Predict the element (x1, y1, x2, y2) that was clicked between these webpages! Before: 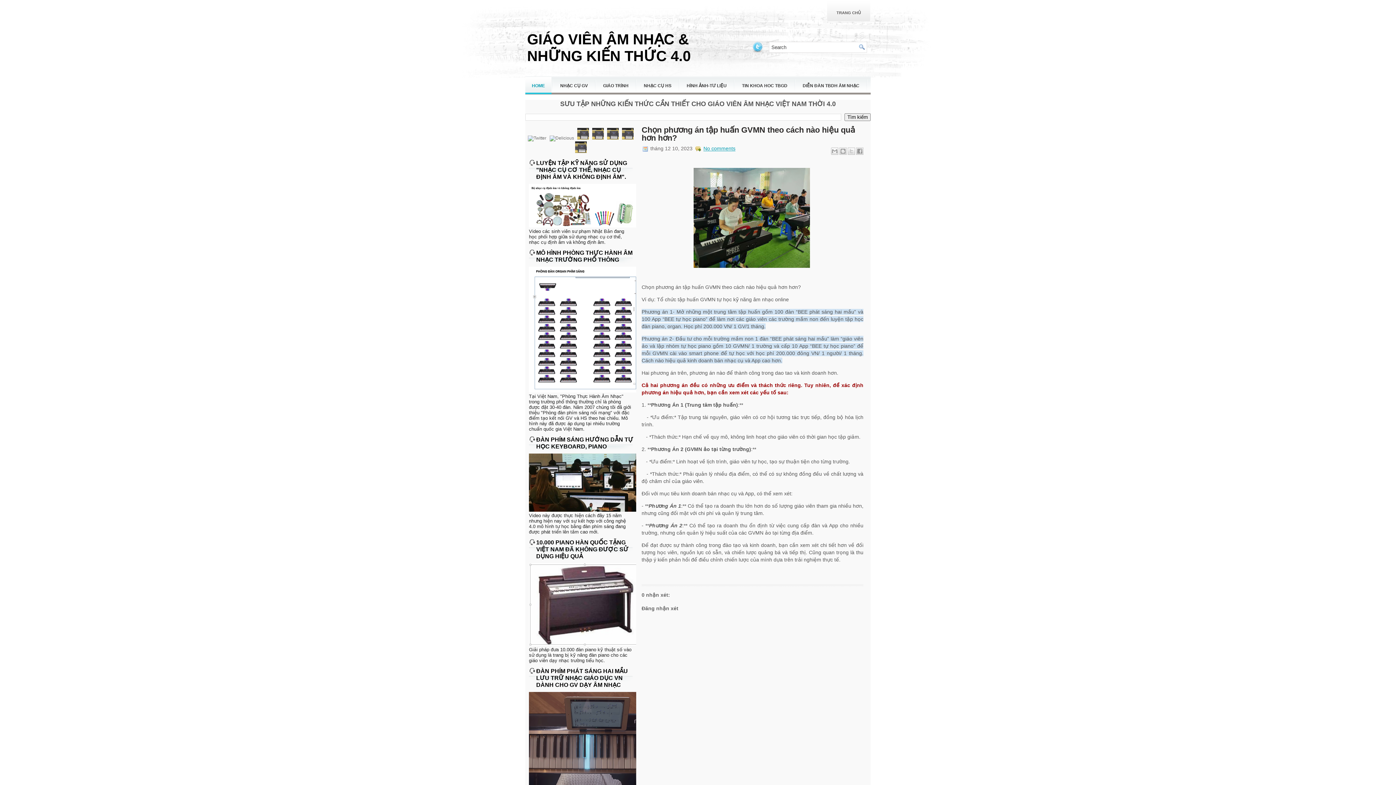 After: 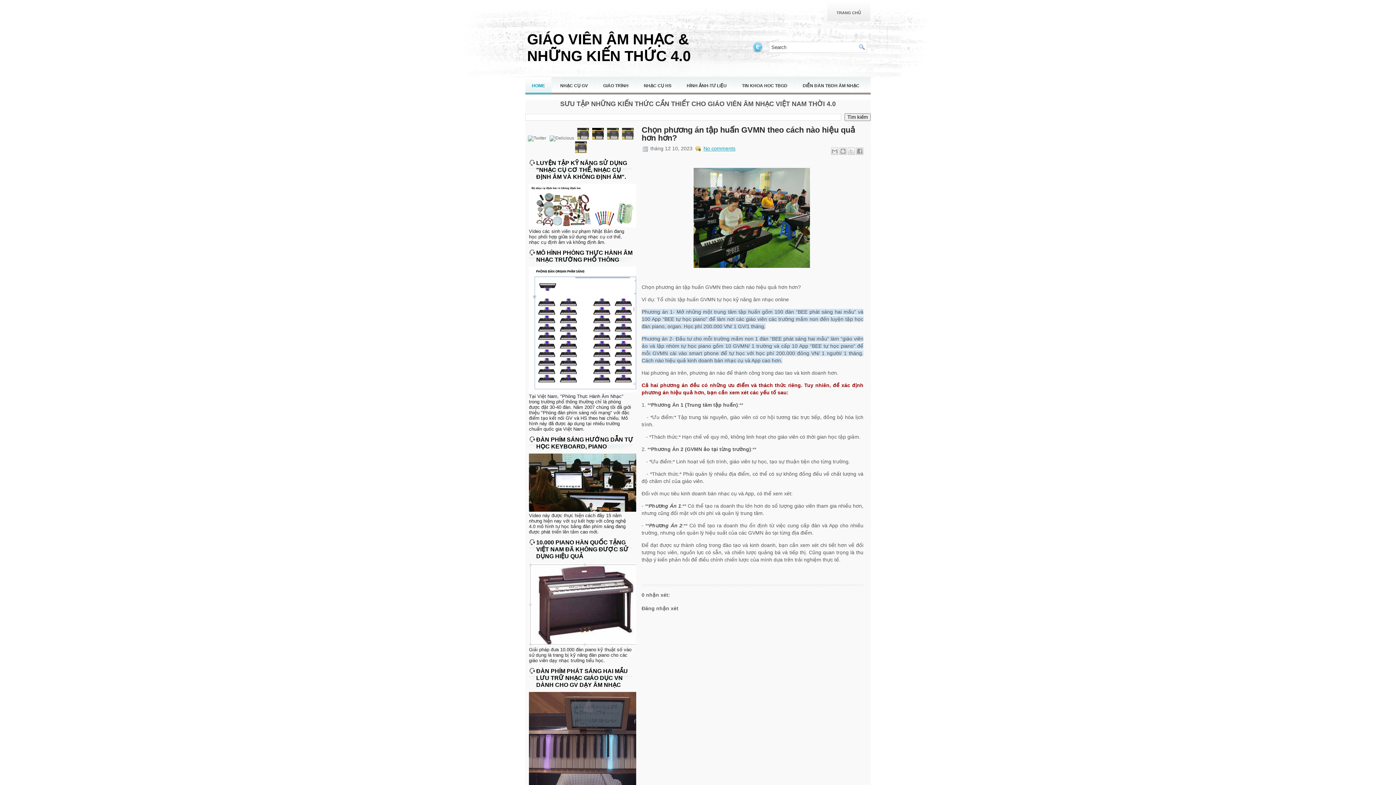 Action: bbox: (592, 135, 604, 140)